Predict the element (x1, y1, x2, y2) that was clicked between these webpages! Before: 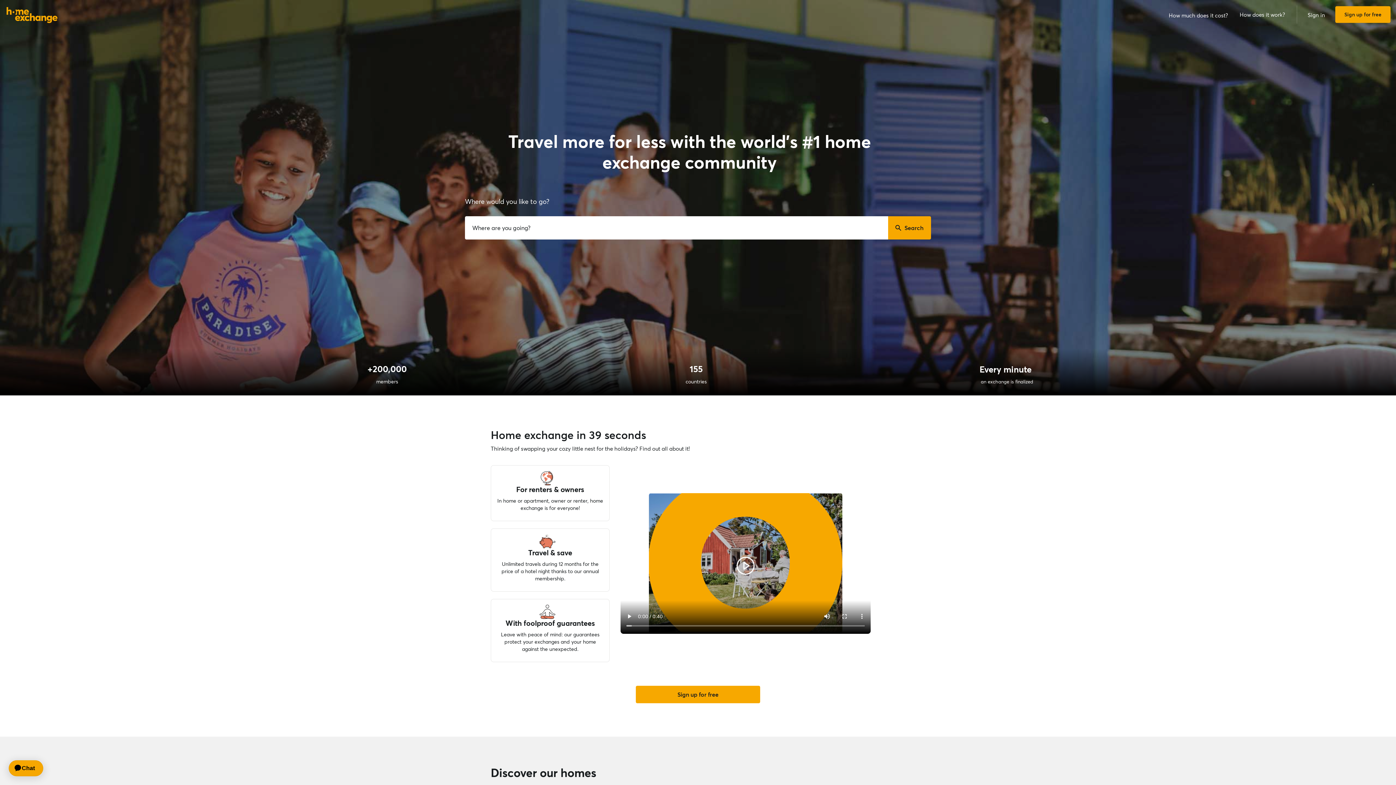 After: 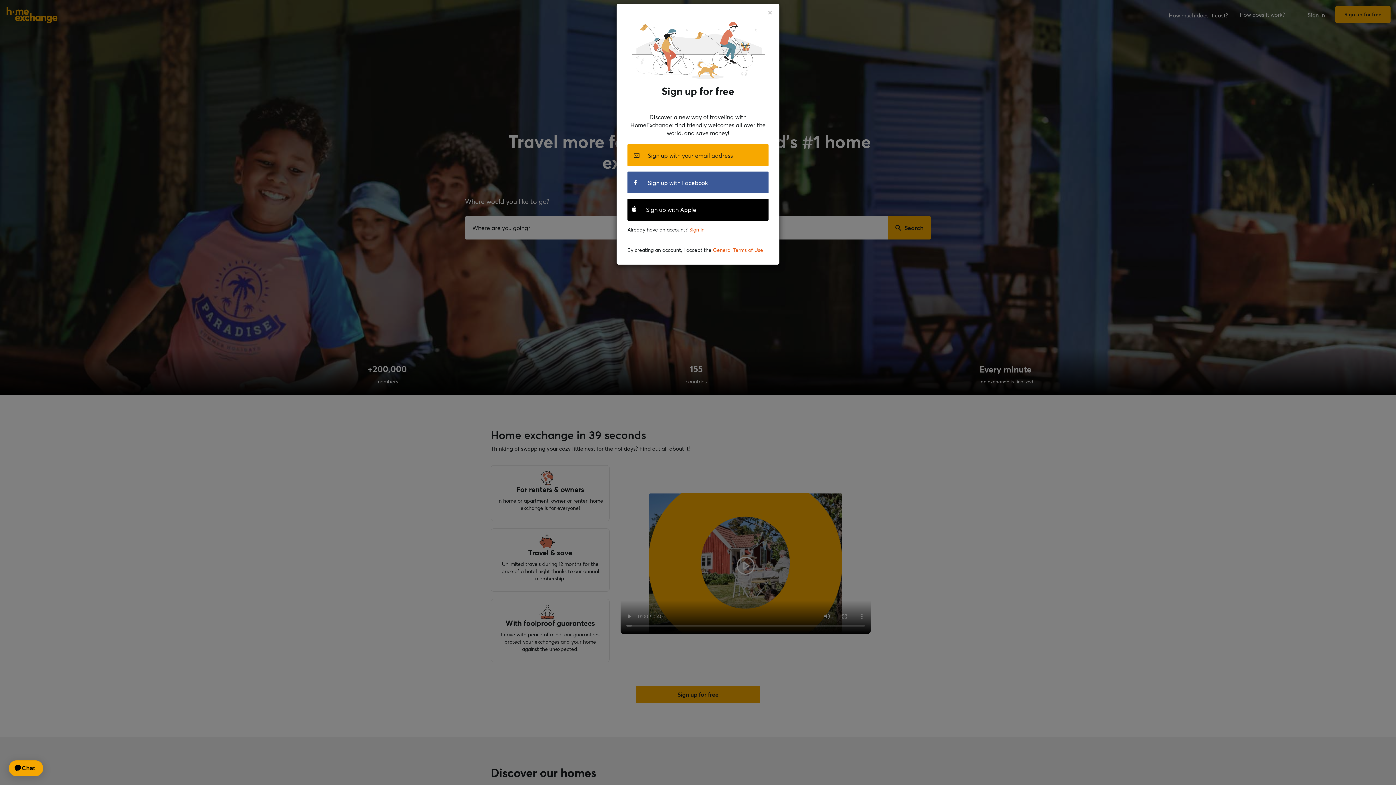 Action: label: Sign up for free bbox: (636, 686, 760, 703)